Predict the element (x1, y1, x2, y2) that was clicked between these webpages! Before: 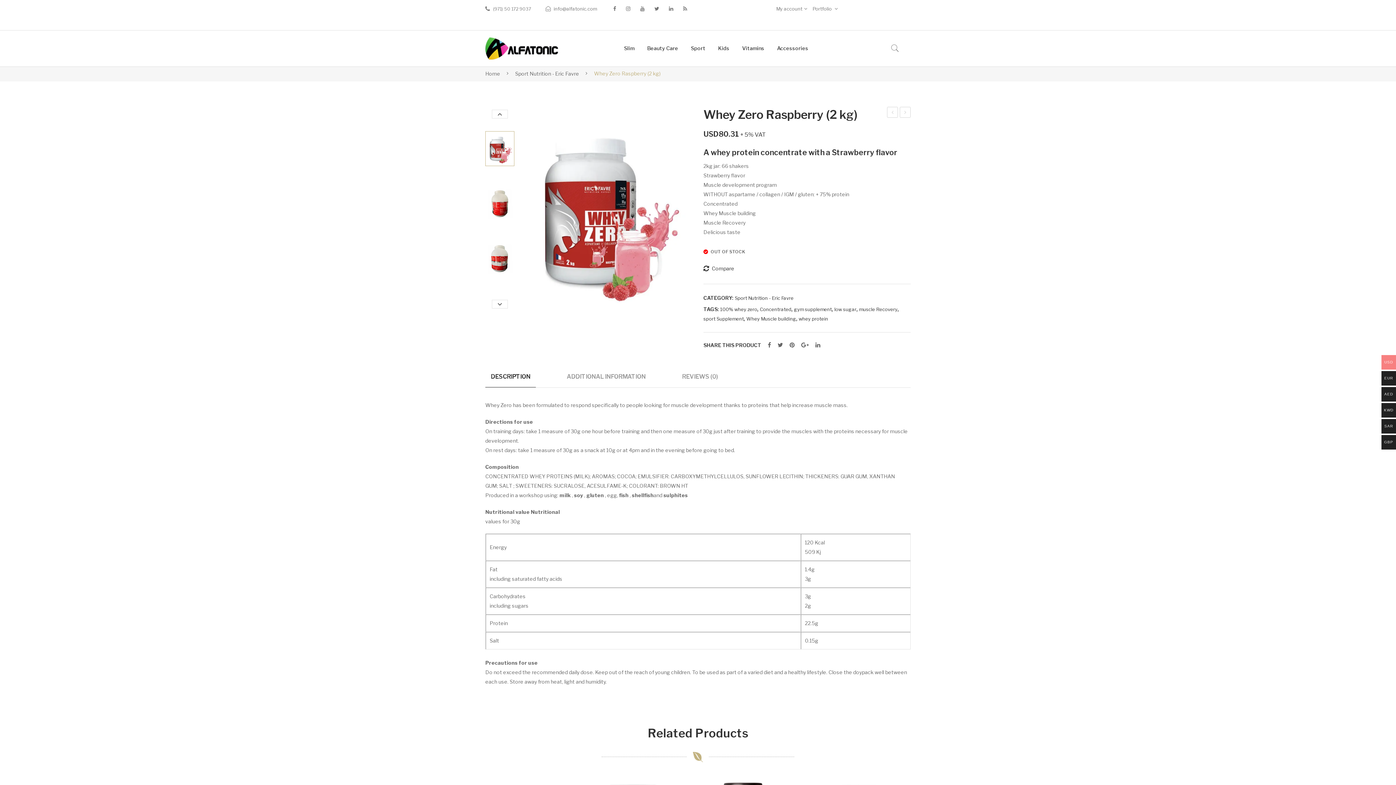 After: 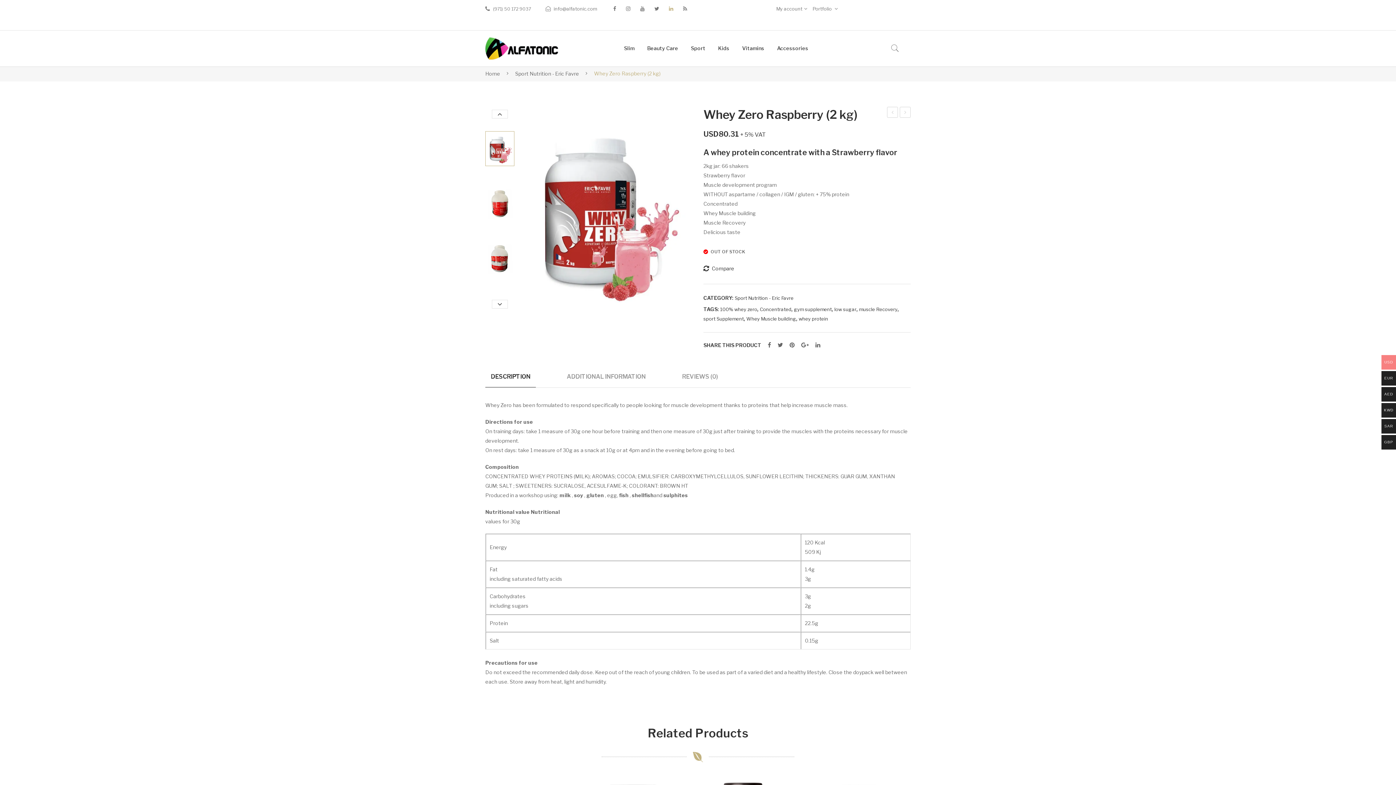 Action: bbox: (667, 0, 675, 17)